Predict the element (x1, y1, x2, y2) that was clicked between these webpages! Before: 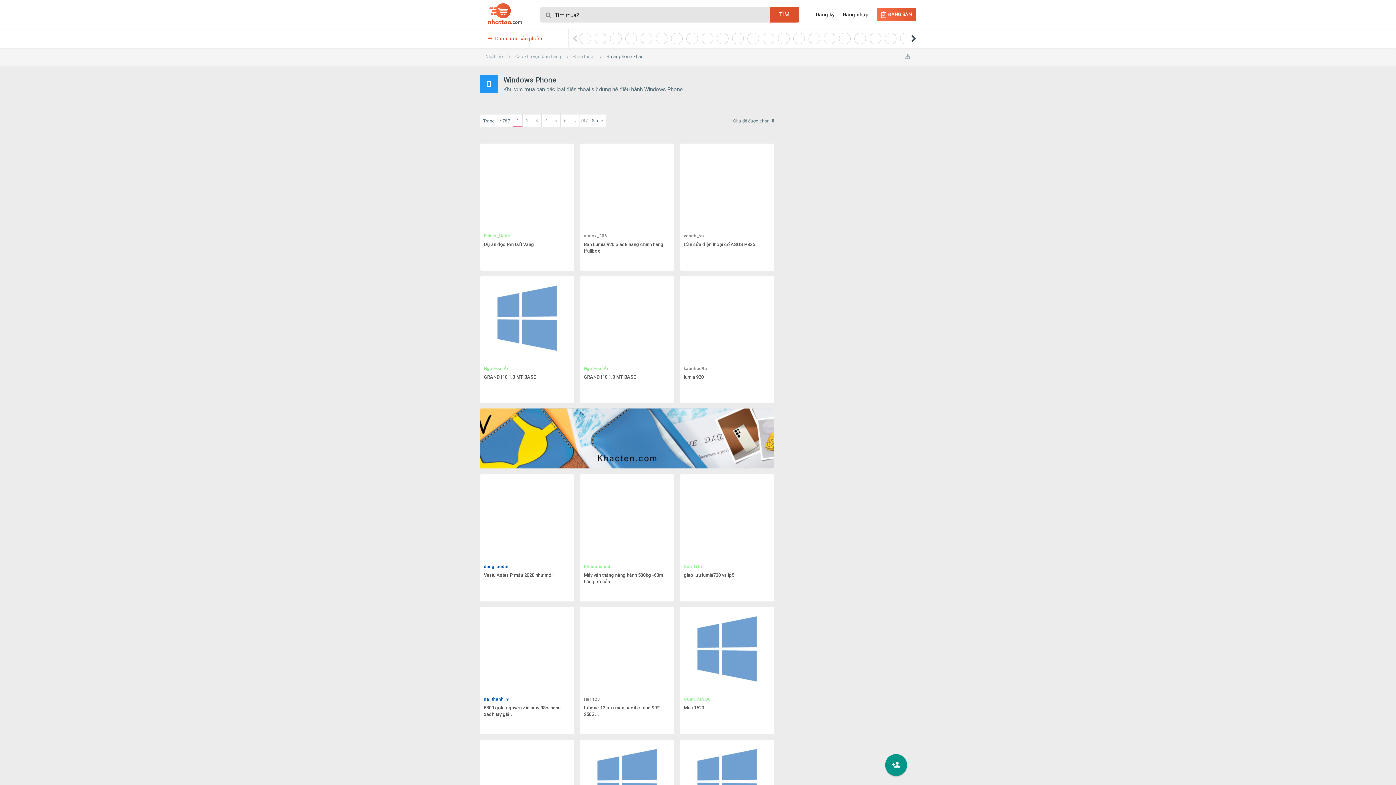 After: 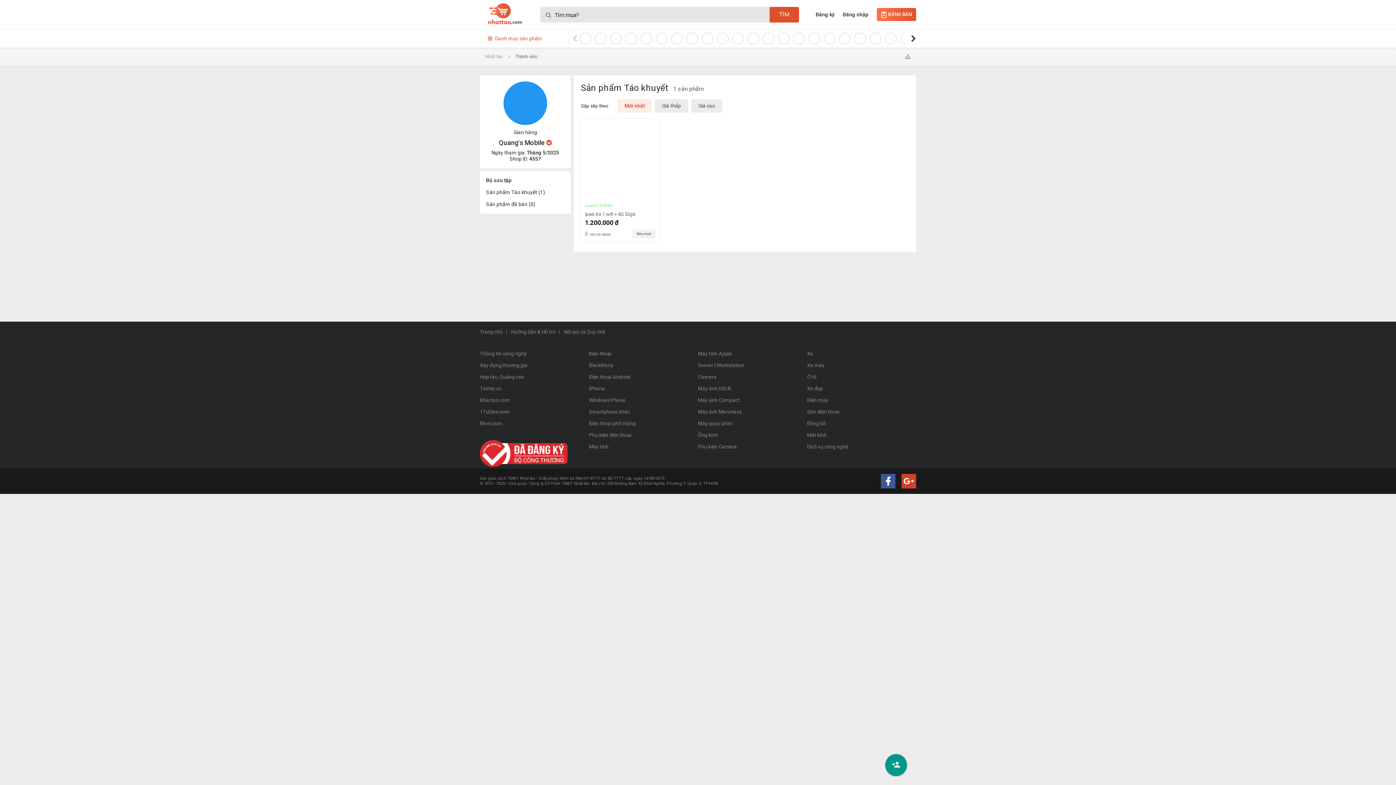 Action: bbox: (854, 32, 866, 44)